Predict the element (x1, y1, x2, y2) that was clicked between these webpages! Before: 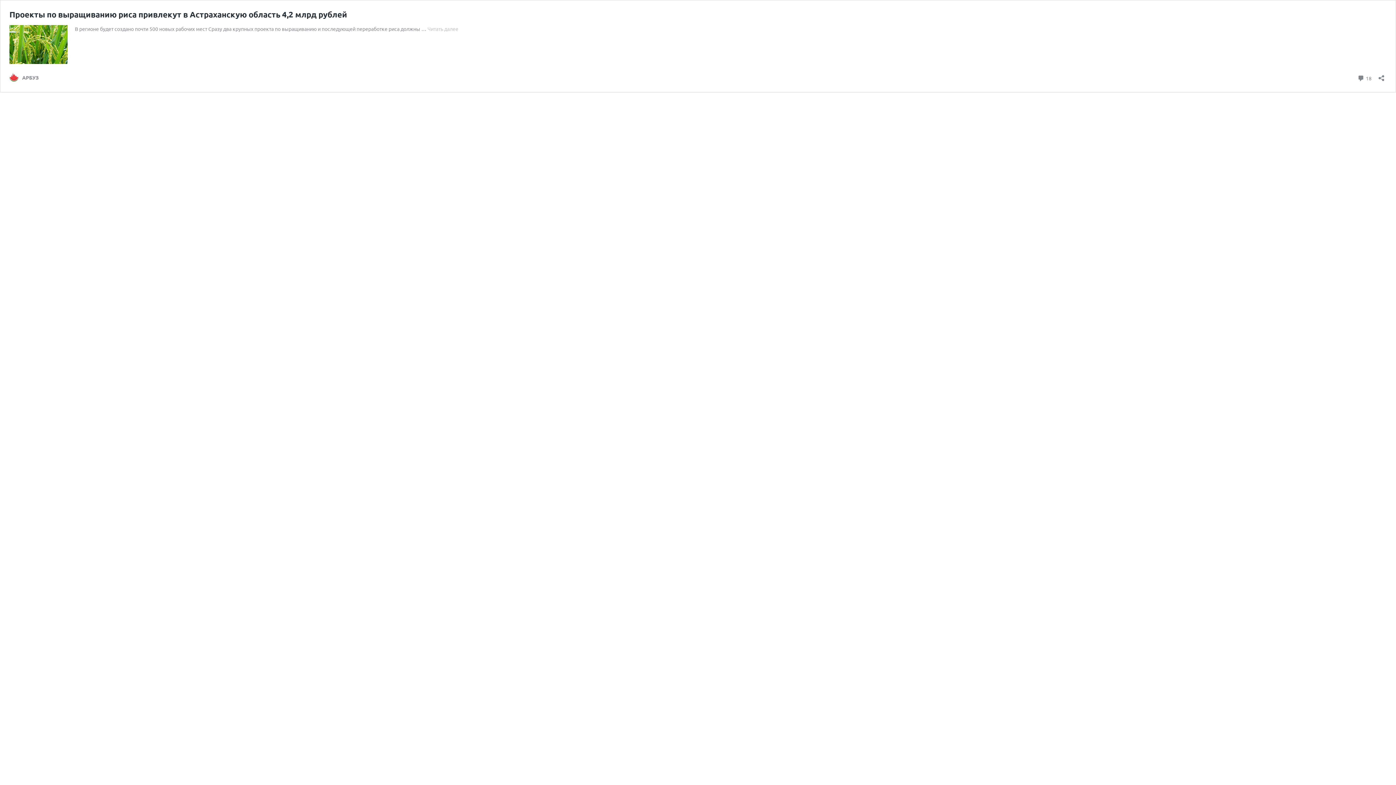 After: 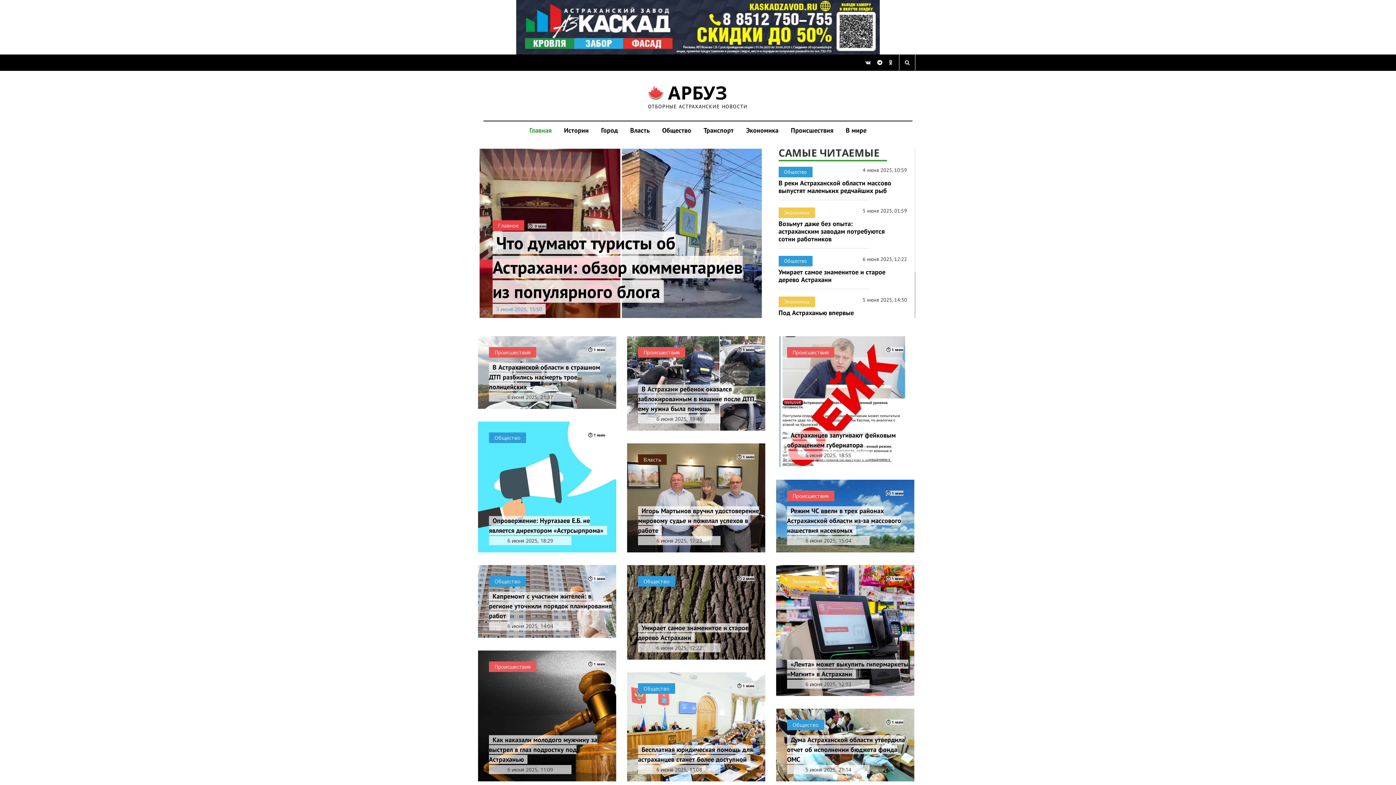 Action: bbox: (9, 72, 38, 82) label: АРБУЗ